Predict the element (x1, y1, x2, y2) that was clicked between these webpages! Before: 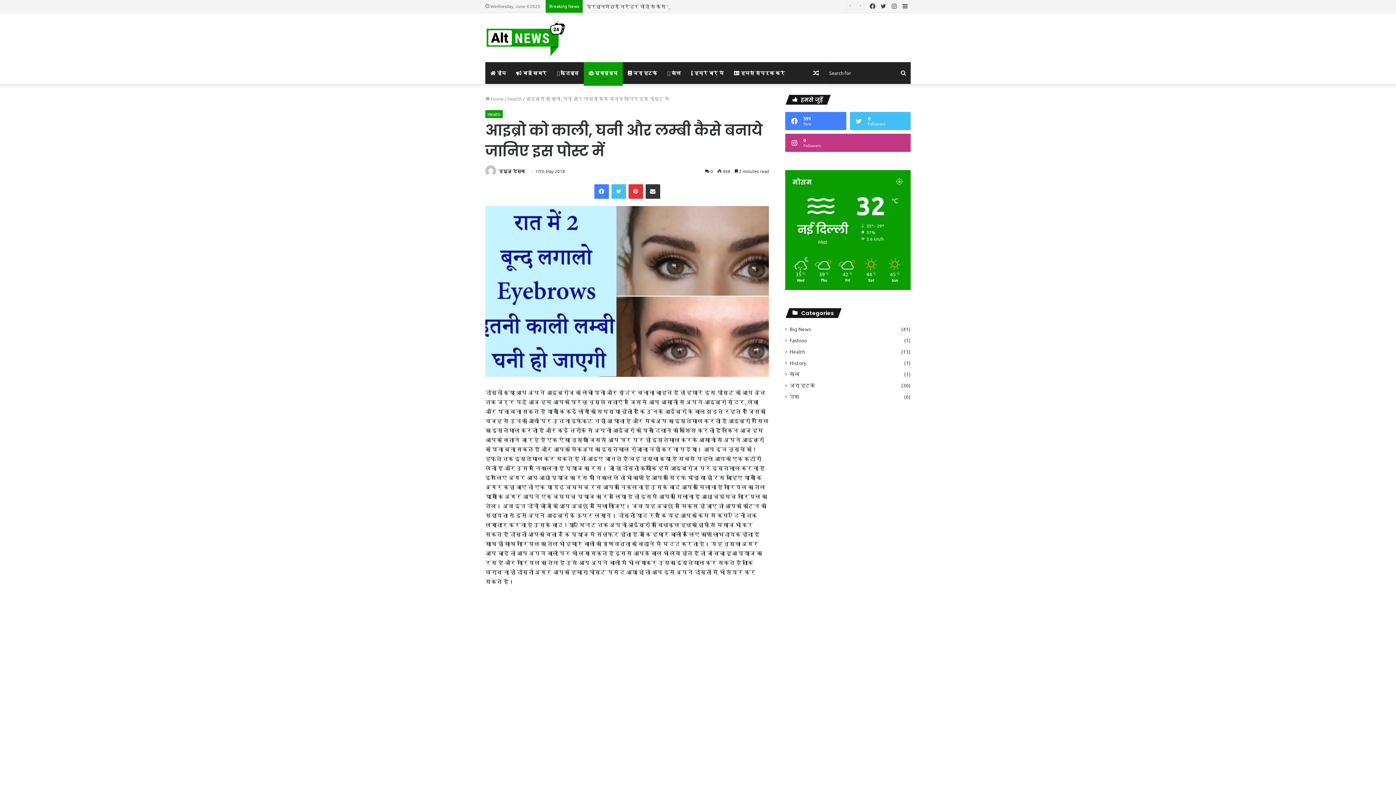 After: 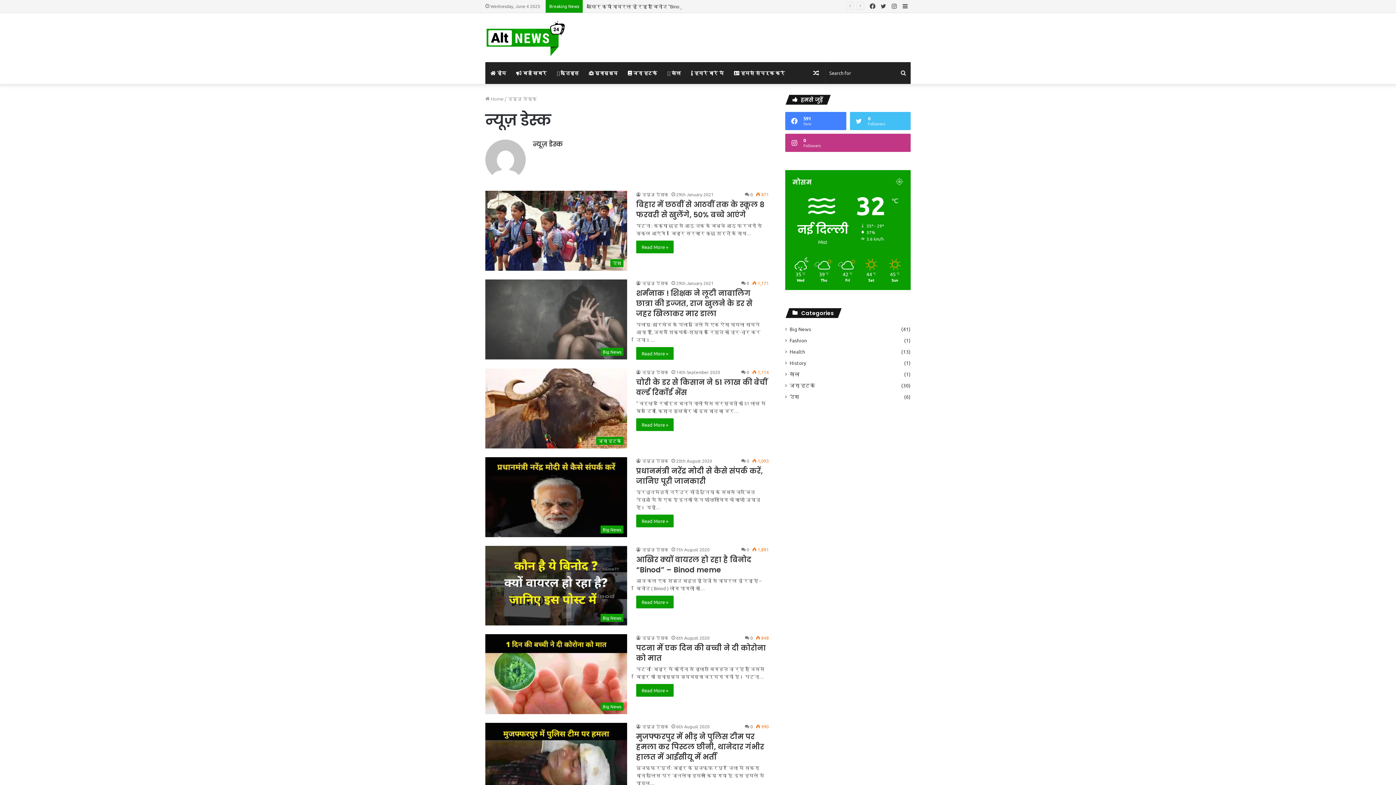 Action: bbox: (485, 168, 497, 174)